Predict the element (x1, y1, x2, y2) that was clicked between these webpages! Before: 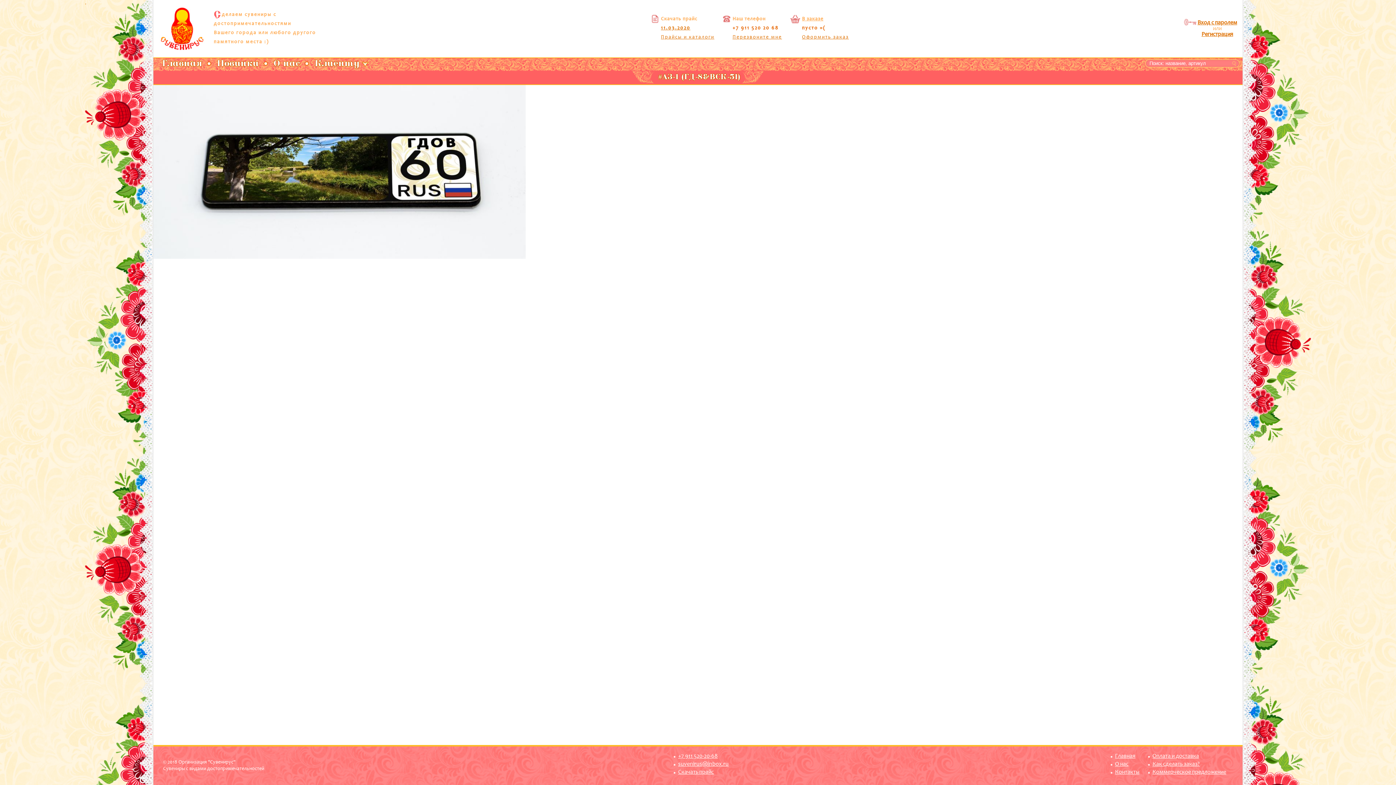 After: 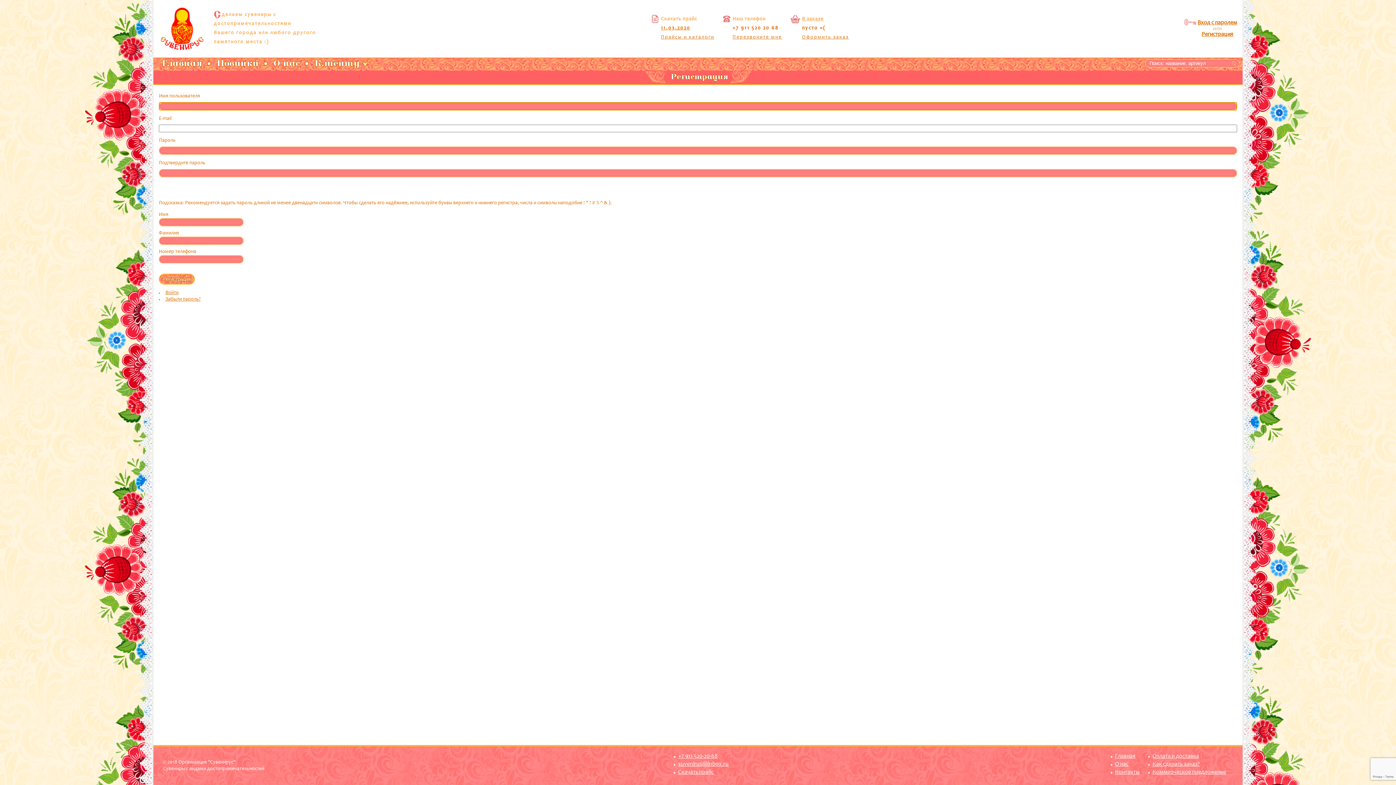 Action: bbox: (1201, 31, 1233, 37) label: Регистрация